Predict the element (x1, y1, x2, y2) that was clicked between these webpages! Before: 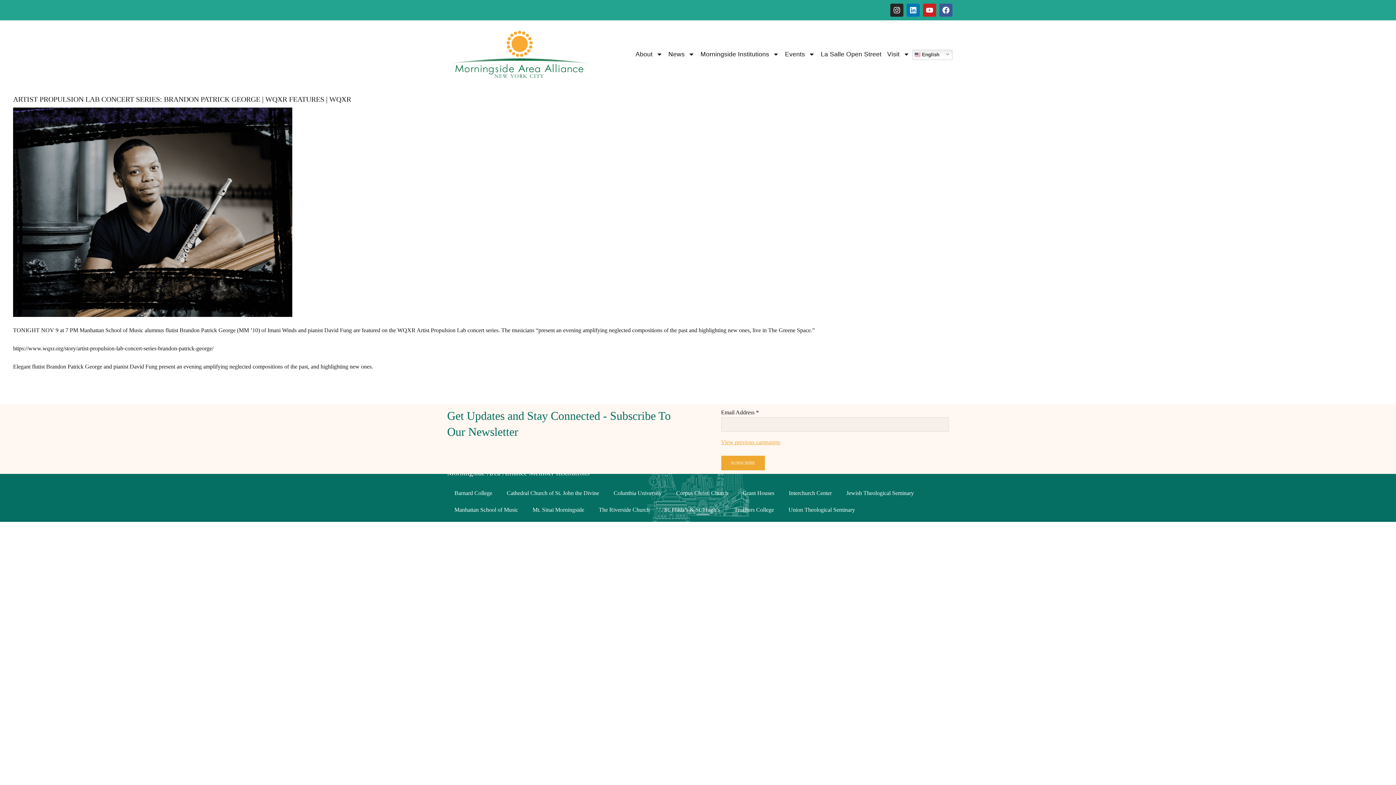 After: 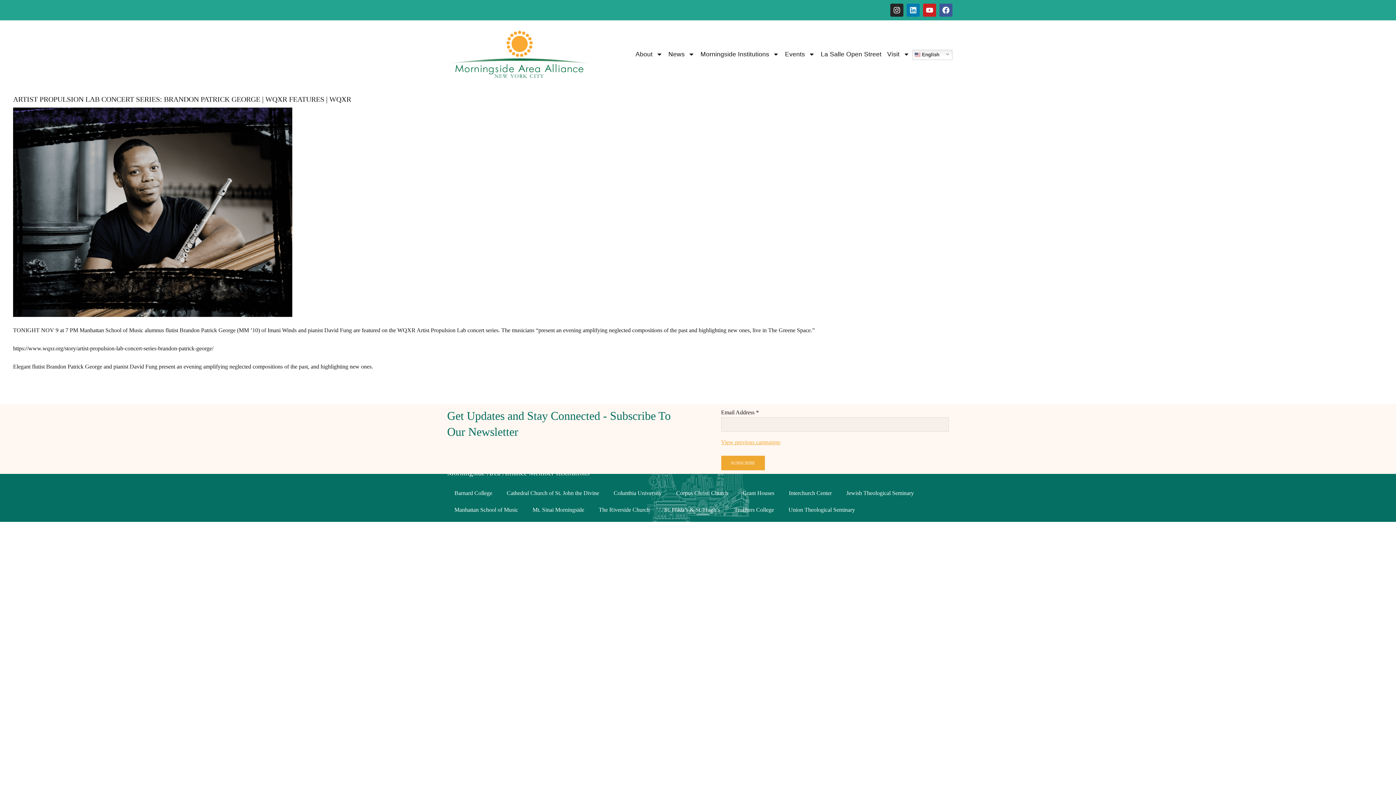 Action: bbox: (906, 3, 920, 16) label: Linkedin